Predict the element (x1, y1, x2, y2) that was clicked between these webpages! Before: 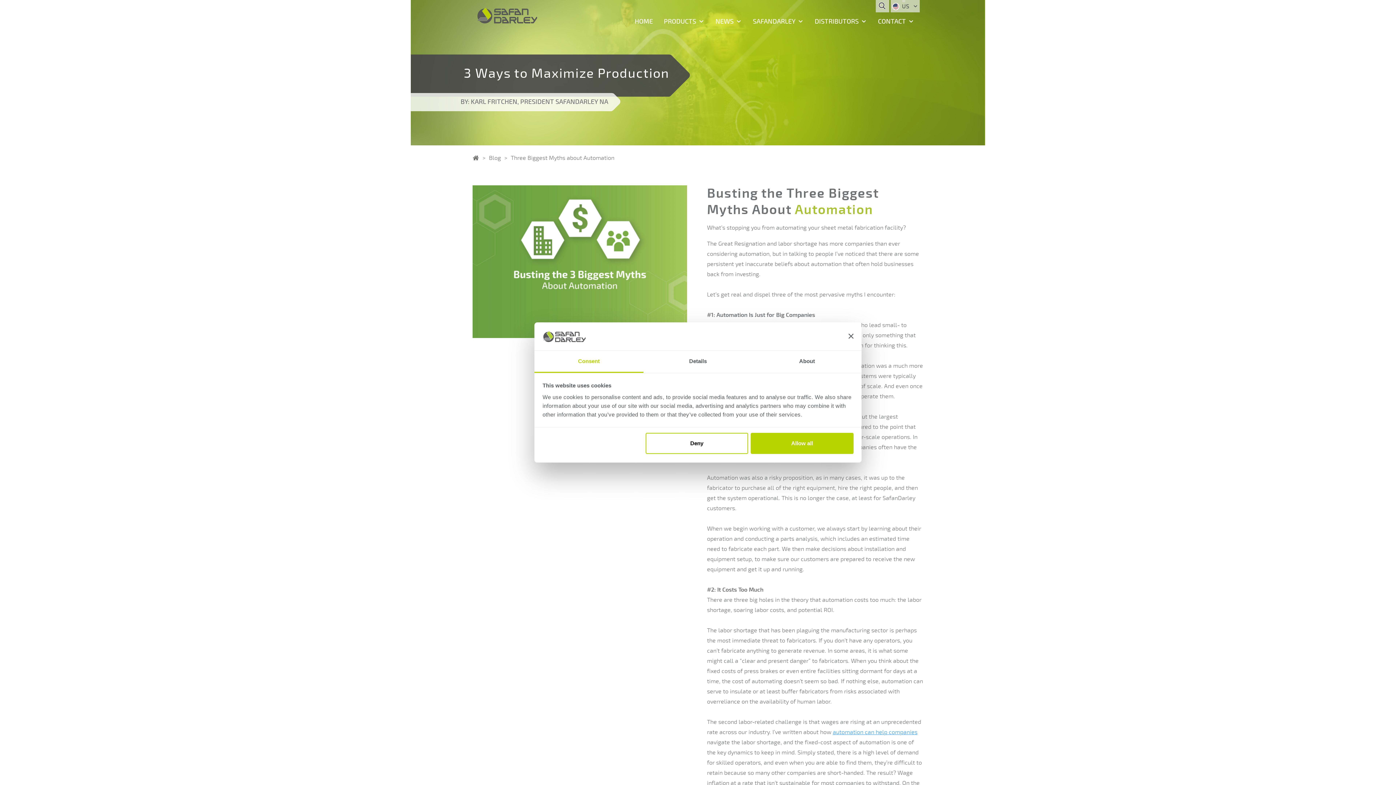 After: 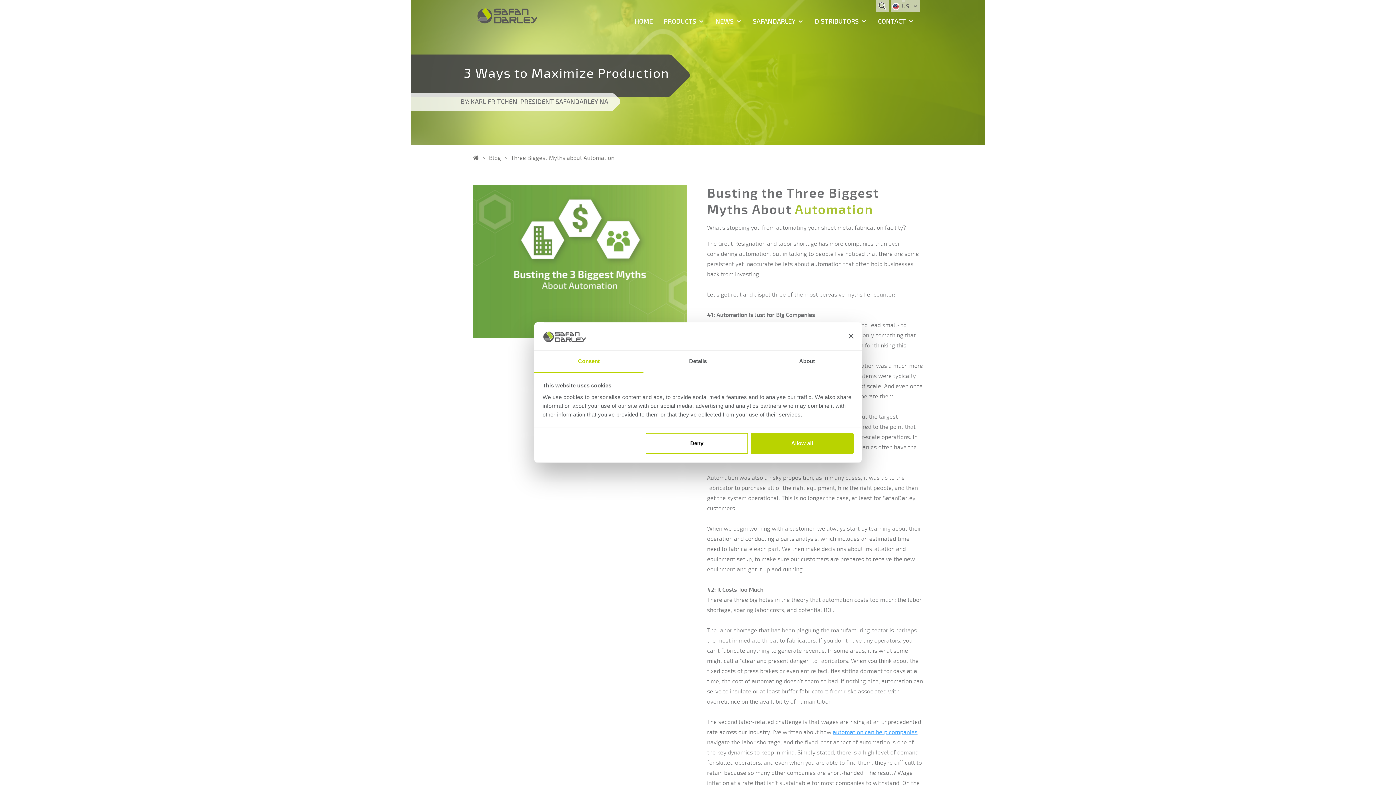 Action: bbox: (534, 350, 643, 373) label: Consent